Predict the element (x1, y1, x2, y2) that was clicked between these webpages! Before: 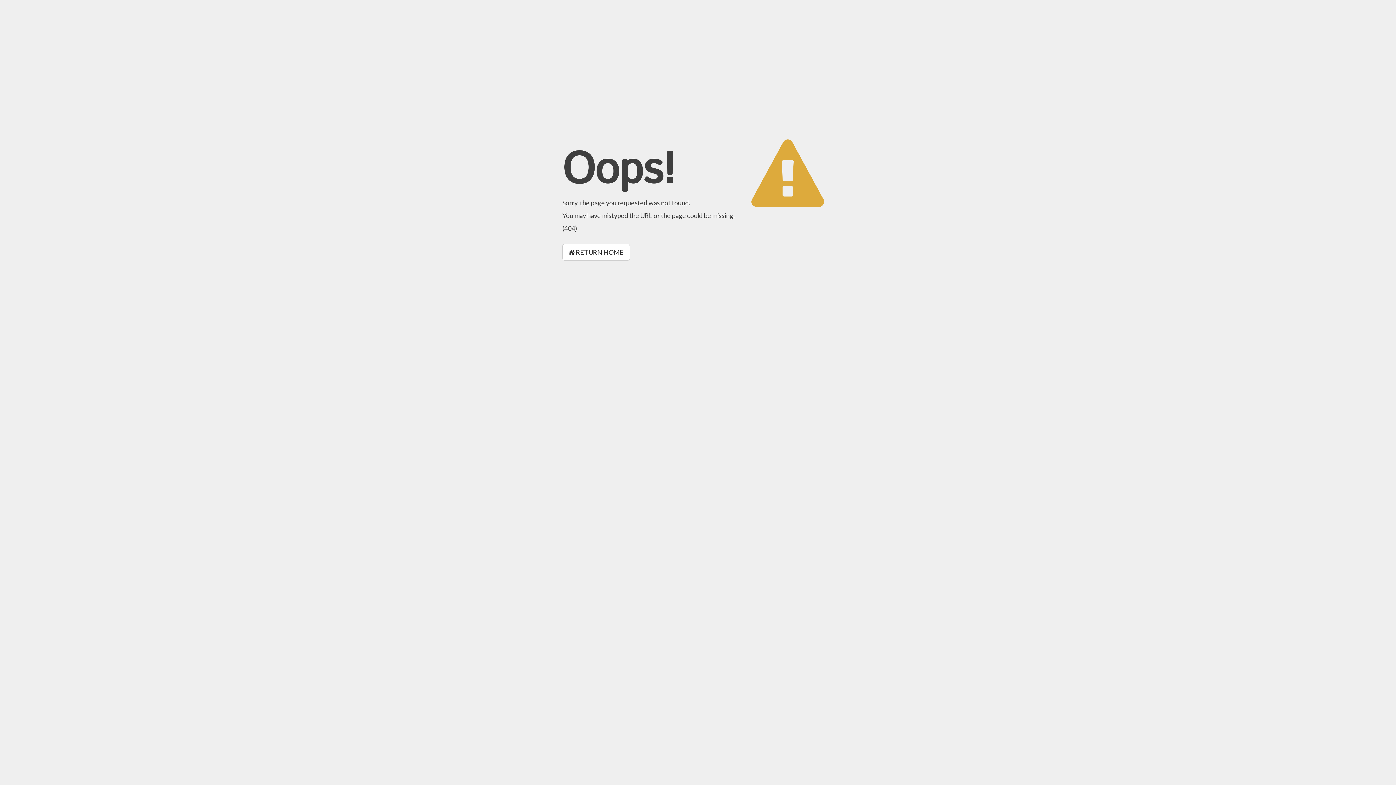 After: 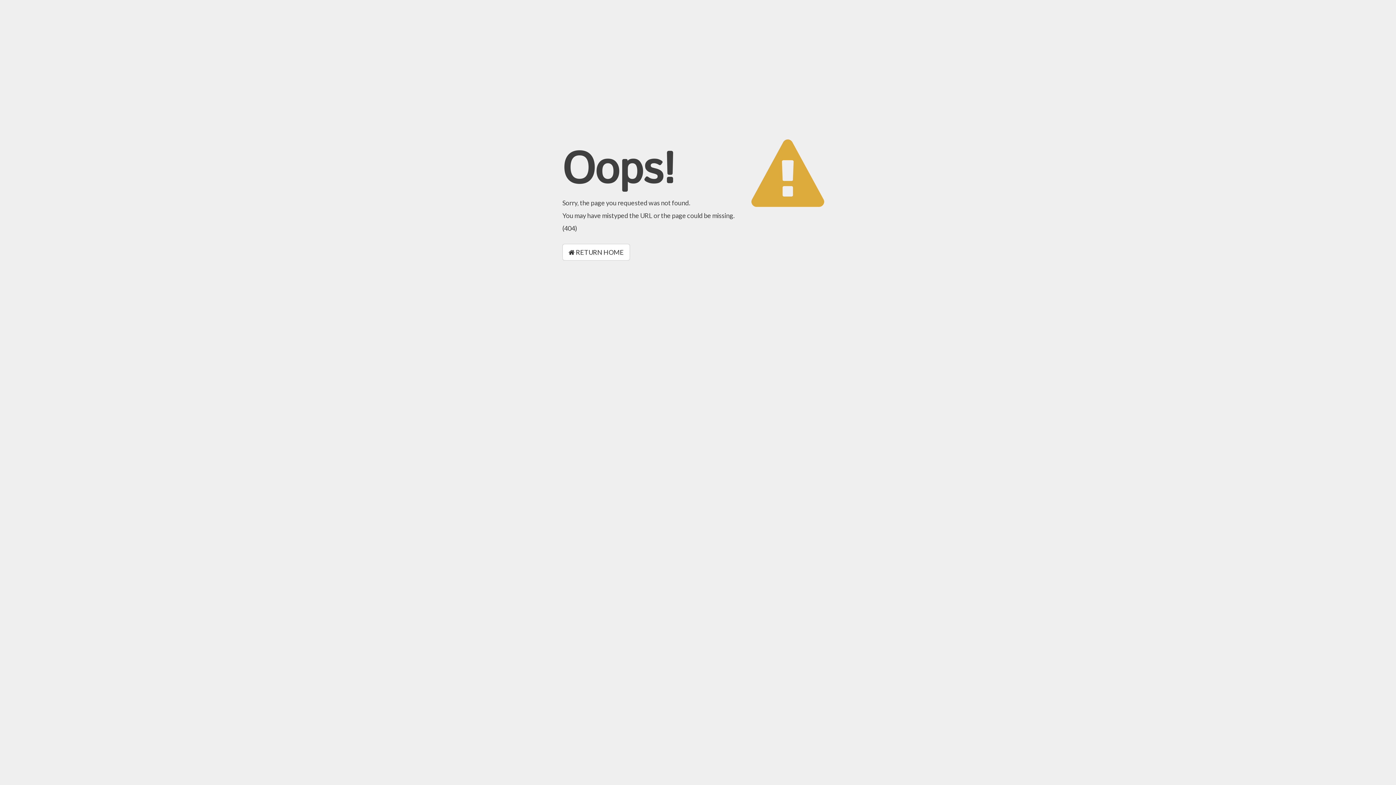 Action: bbox: (562, 244, 630, 260) label:  RETURN HOME